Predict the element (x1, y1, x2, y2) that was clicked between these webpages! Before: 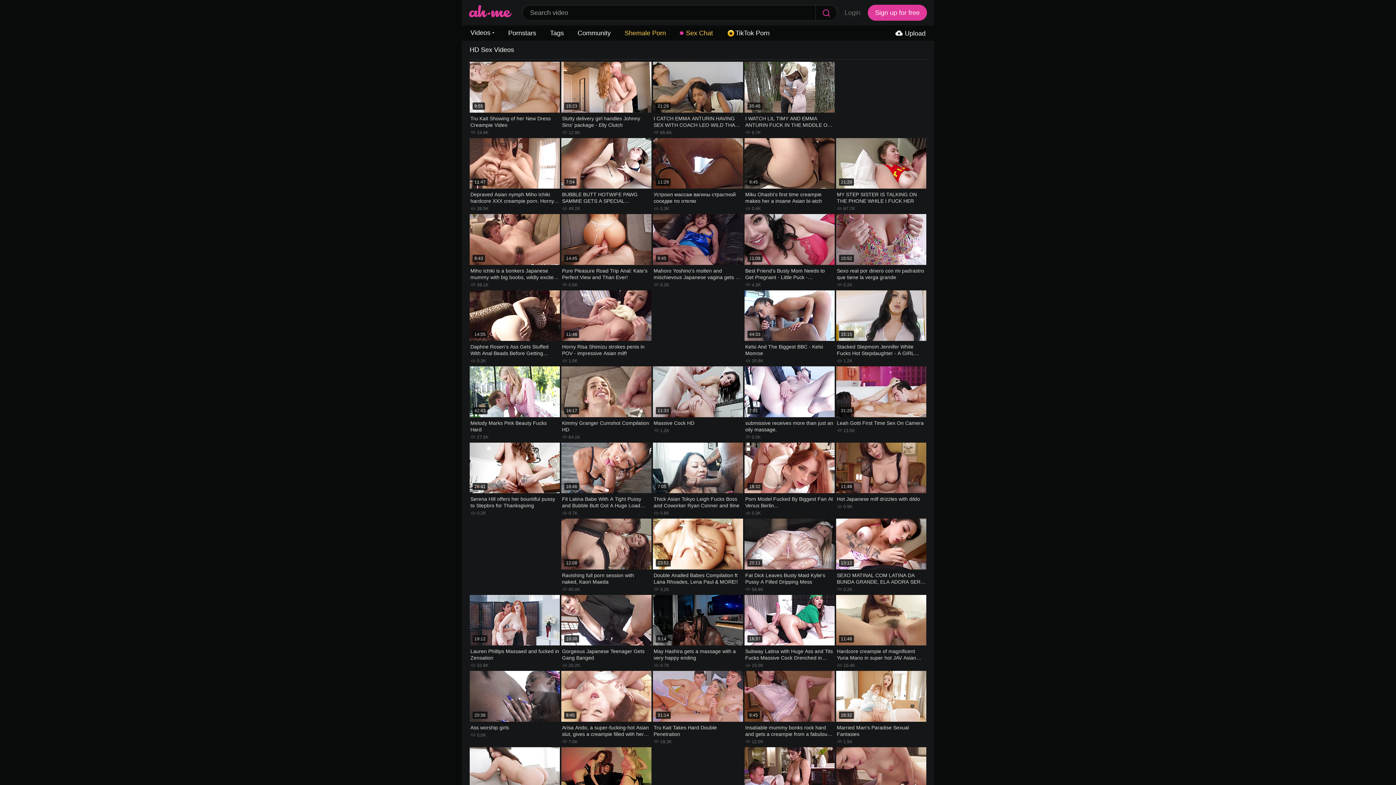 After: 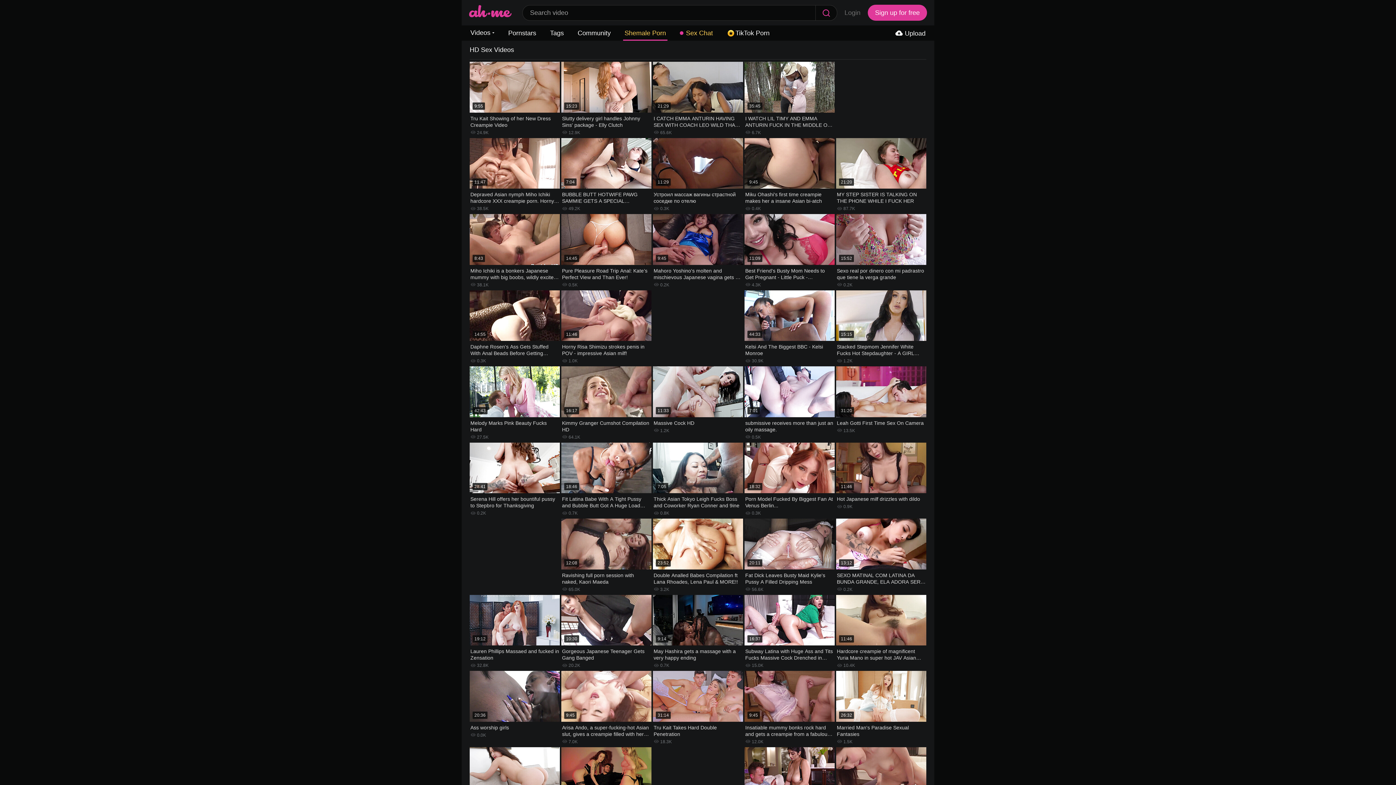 Action: bbox: (623, 25, 667, 40) label: Shemale Porn